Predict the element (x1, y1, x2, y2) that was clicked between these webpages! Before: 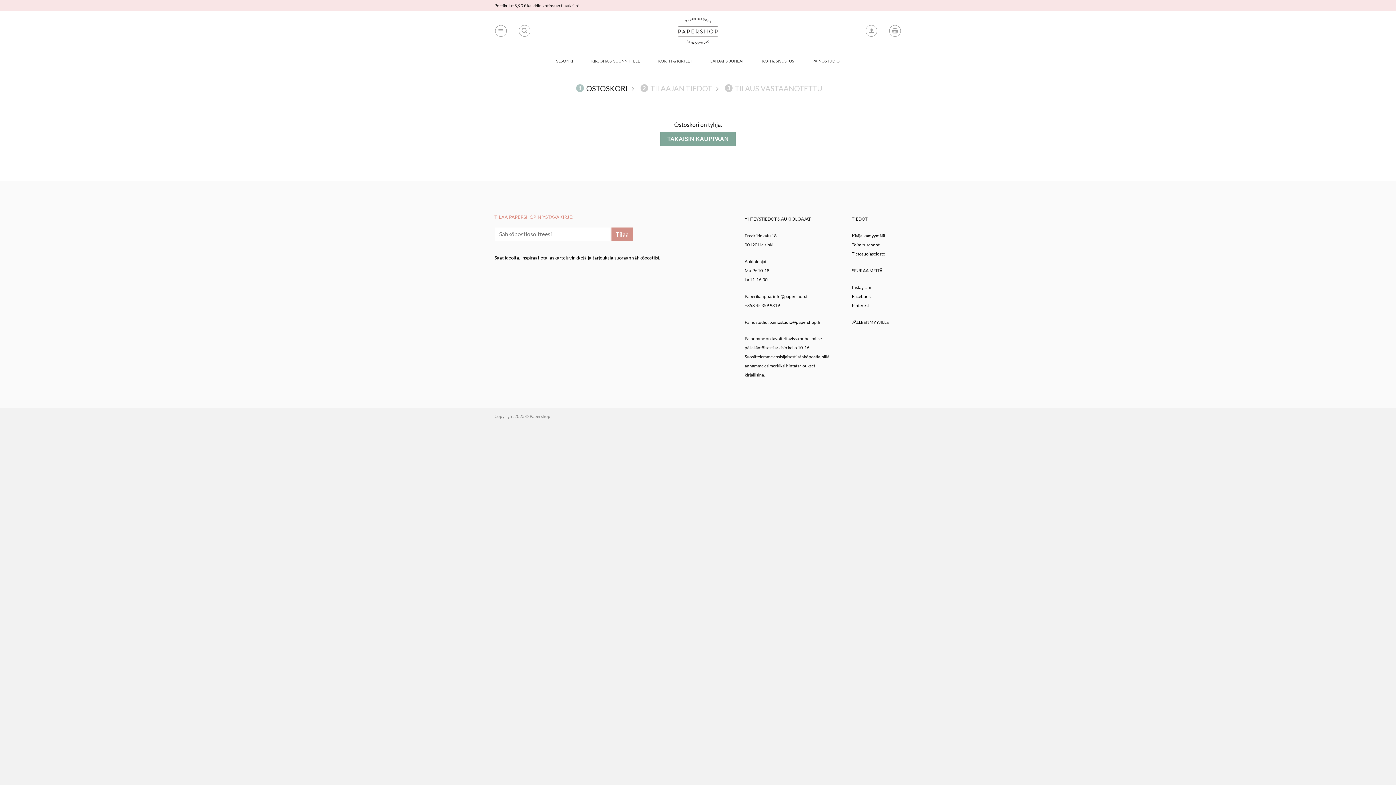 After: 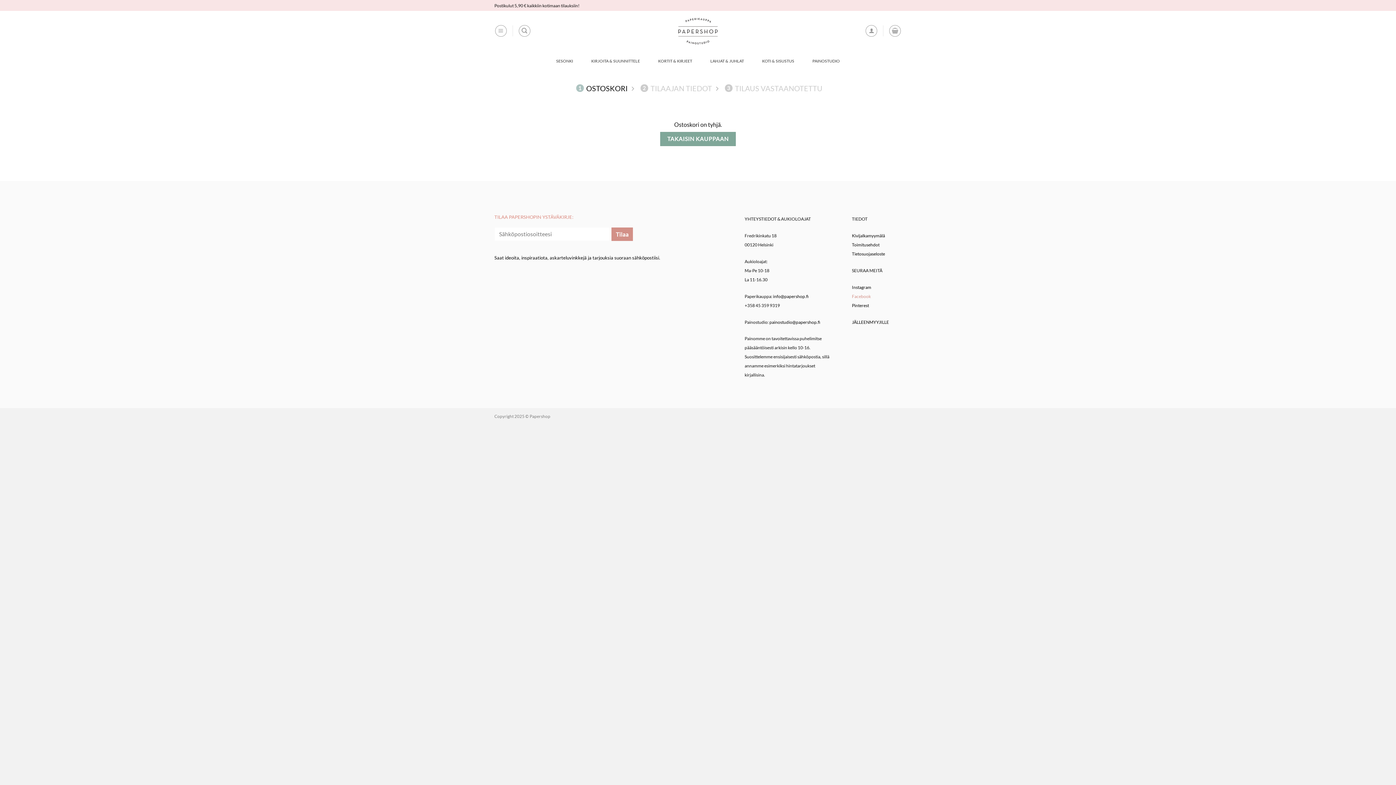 Action: label: Facebook bbox: (852, 293, 871, 299)